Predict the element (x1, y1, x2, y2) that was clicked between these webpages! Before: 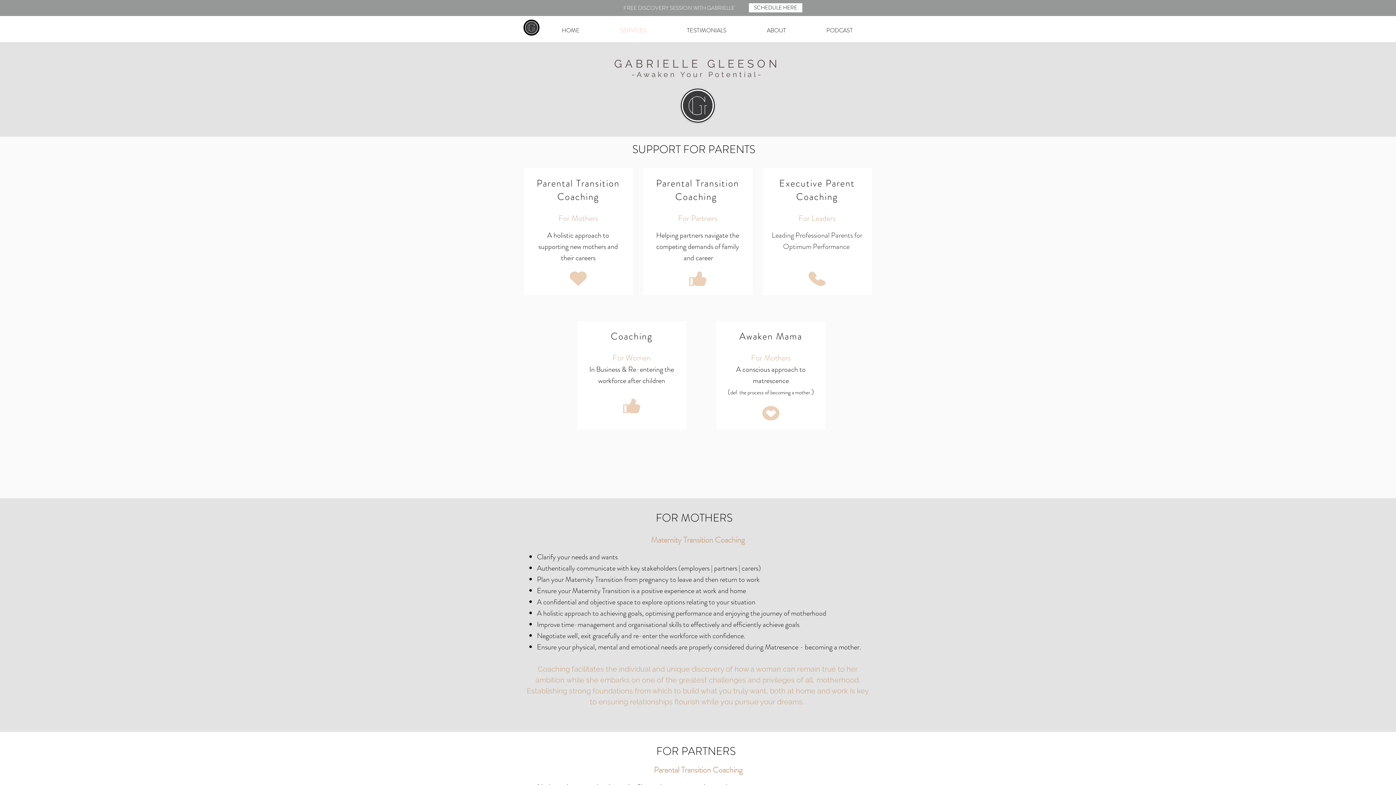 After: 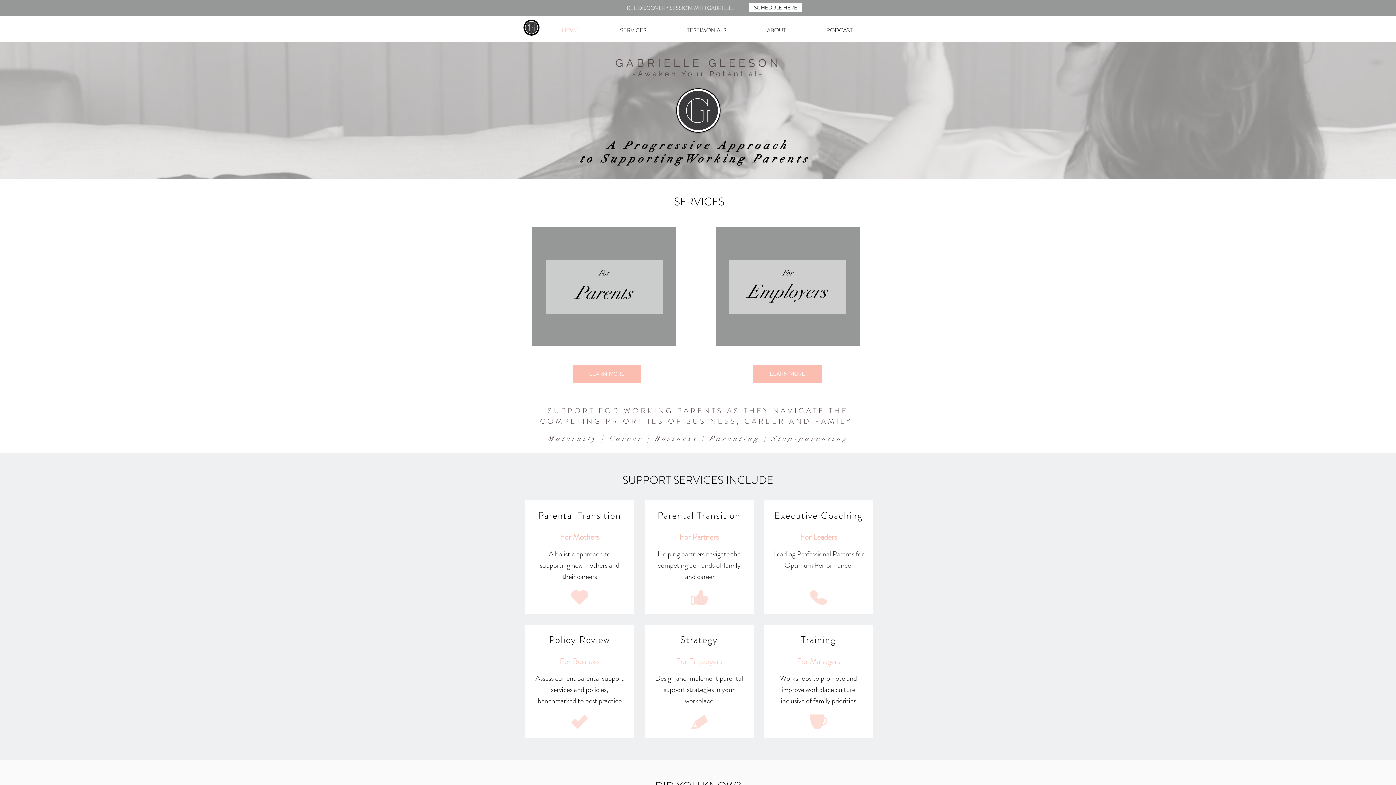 Action: bbox: (614, 57, 780, 70) label: GABRIELLE GLEESON​